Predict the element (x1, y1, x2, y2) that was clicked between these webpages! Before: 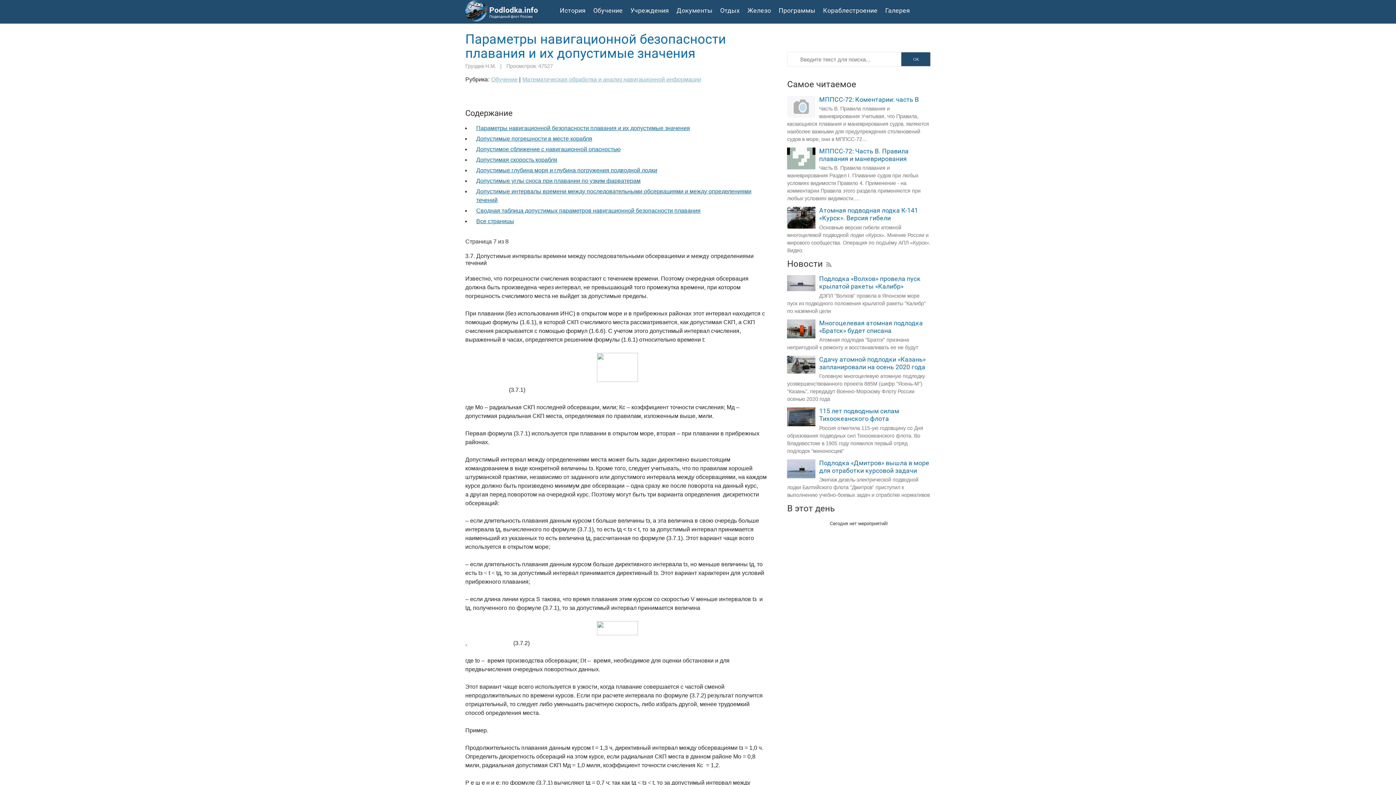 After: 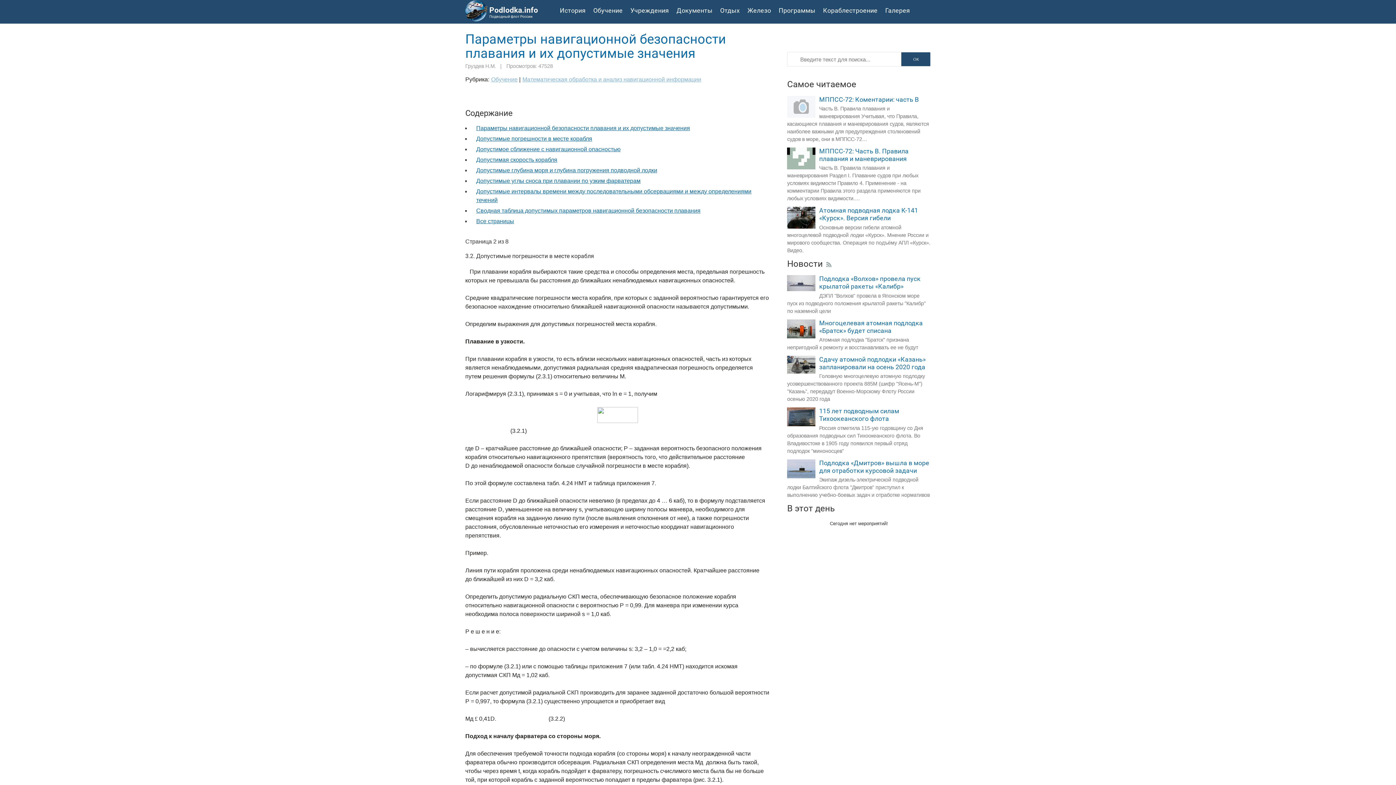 Action: bbox: (476, 135, 592, 141) label: Допустимые погрешности в месте корабля